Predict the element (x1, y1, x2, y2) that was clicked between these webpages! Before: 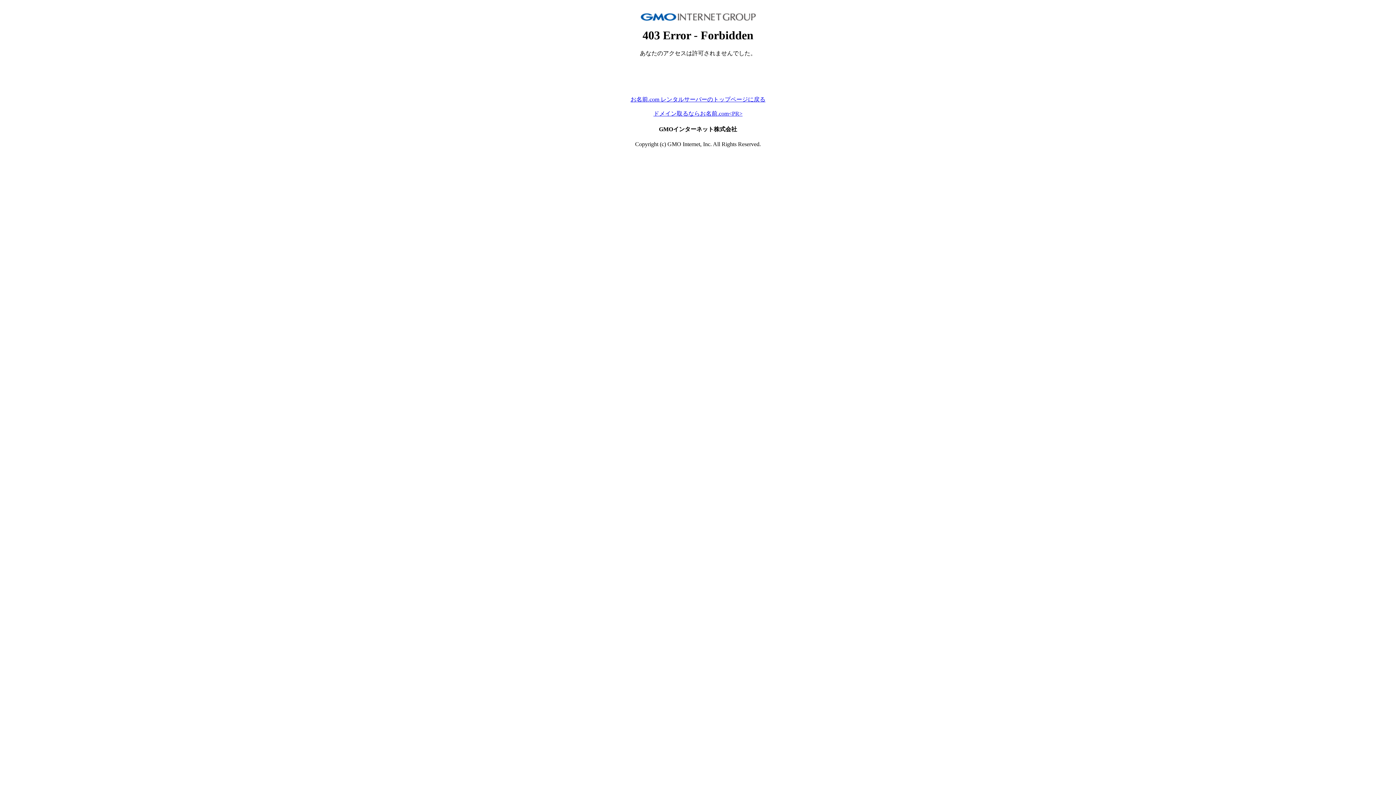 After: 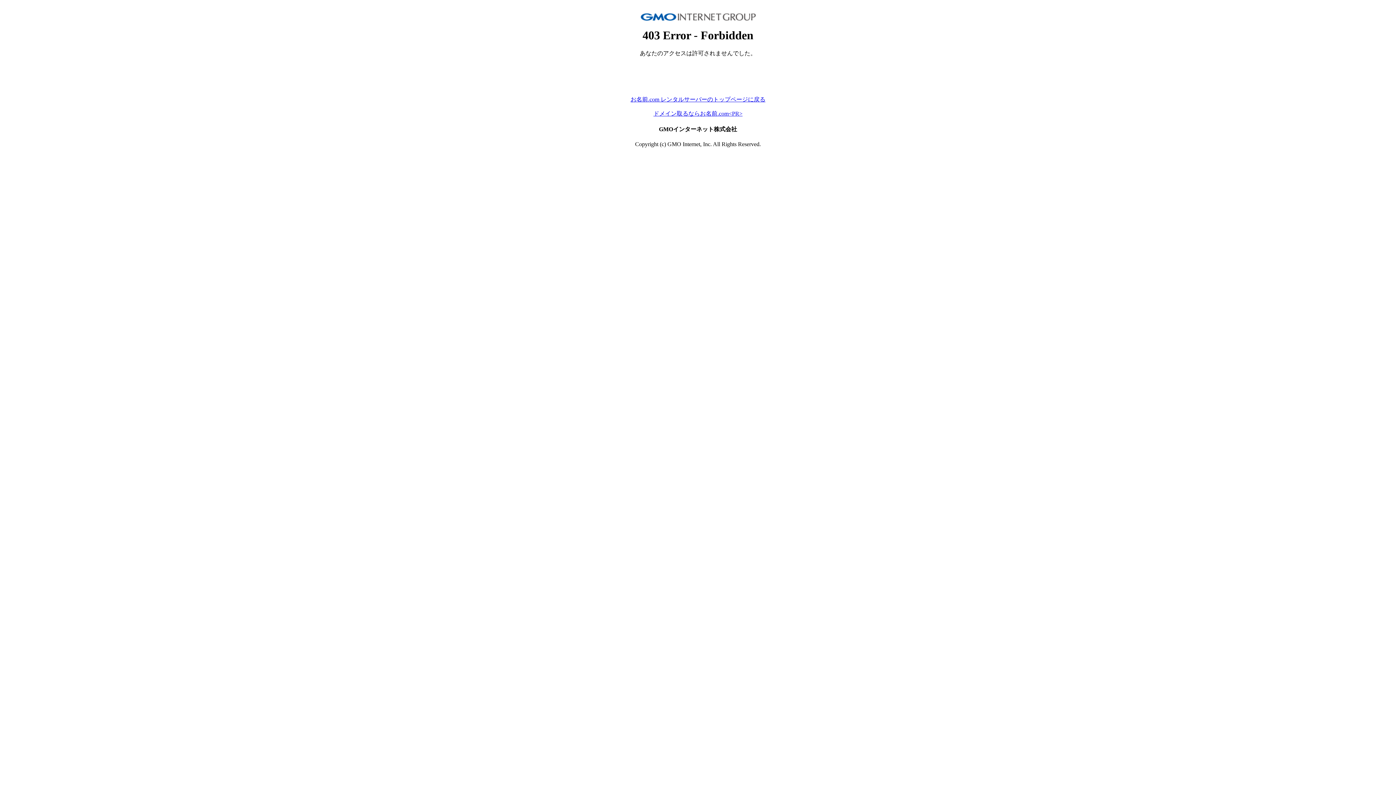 Action: label: ドメイン取るならお名前.com<PR> bbox: (653, 110, 742, 116)